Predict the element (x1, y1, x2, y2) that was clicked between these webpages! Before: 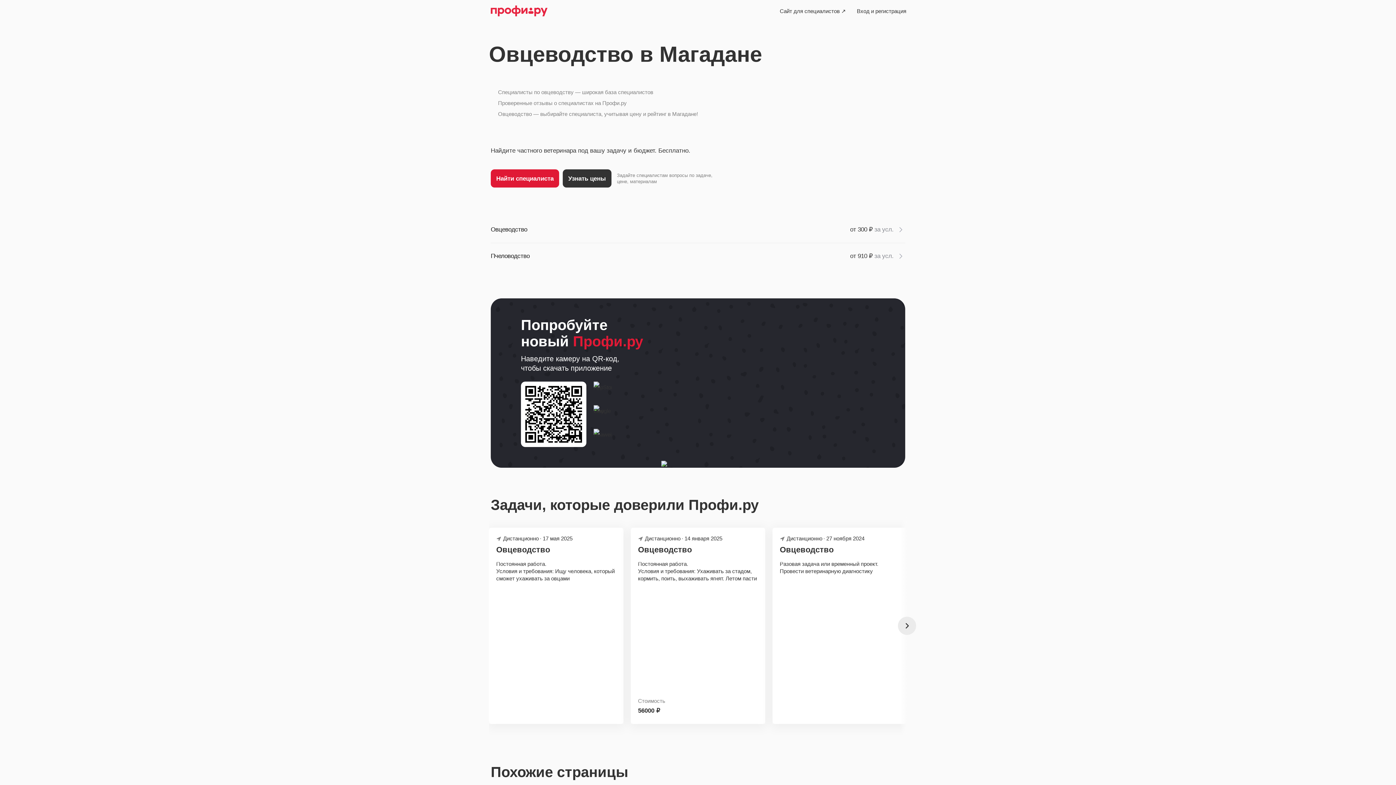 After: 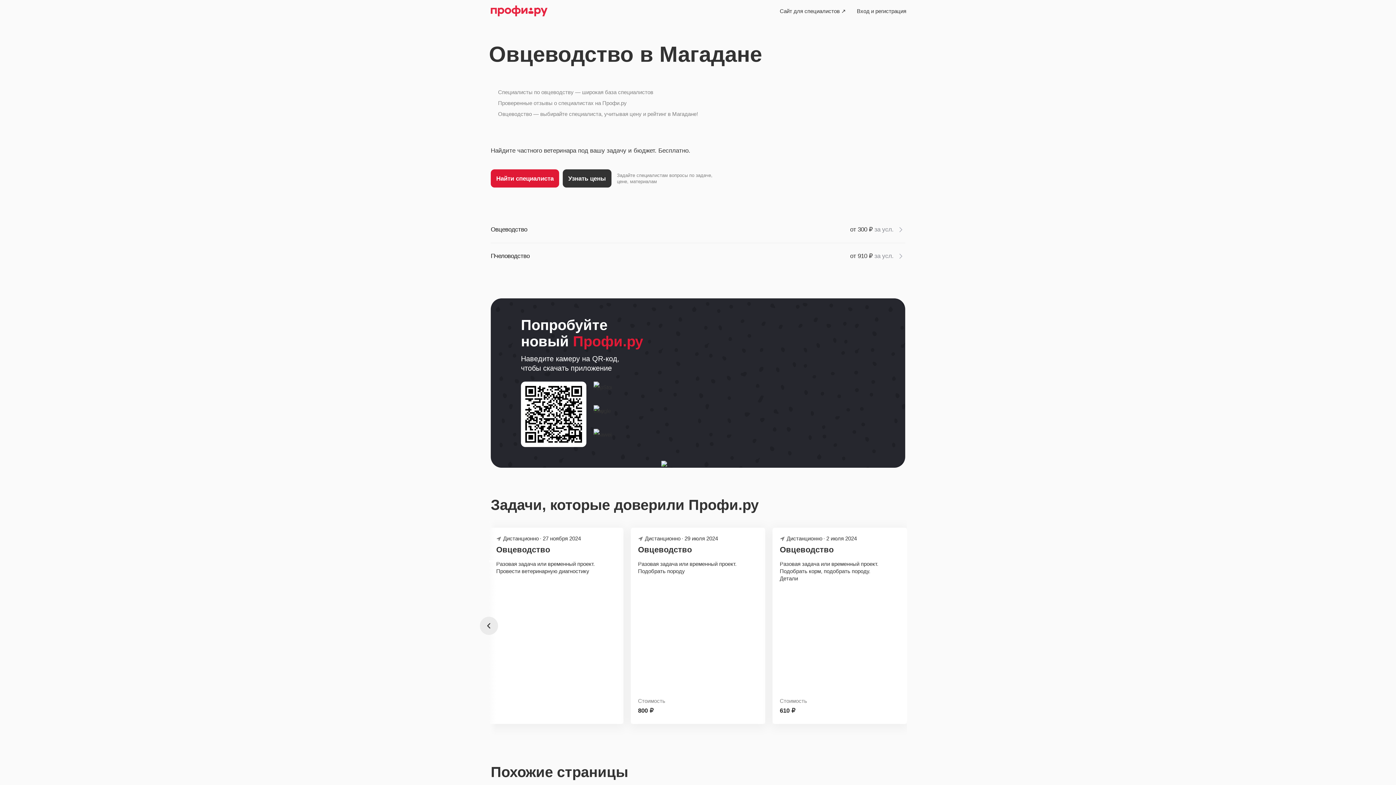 Action: bbox: (898, 617, 916, 635)